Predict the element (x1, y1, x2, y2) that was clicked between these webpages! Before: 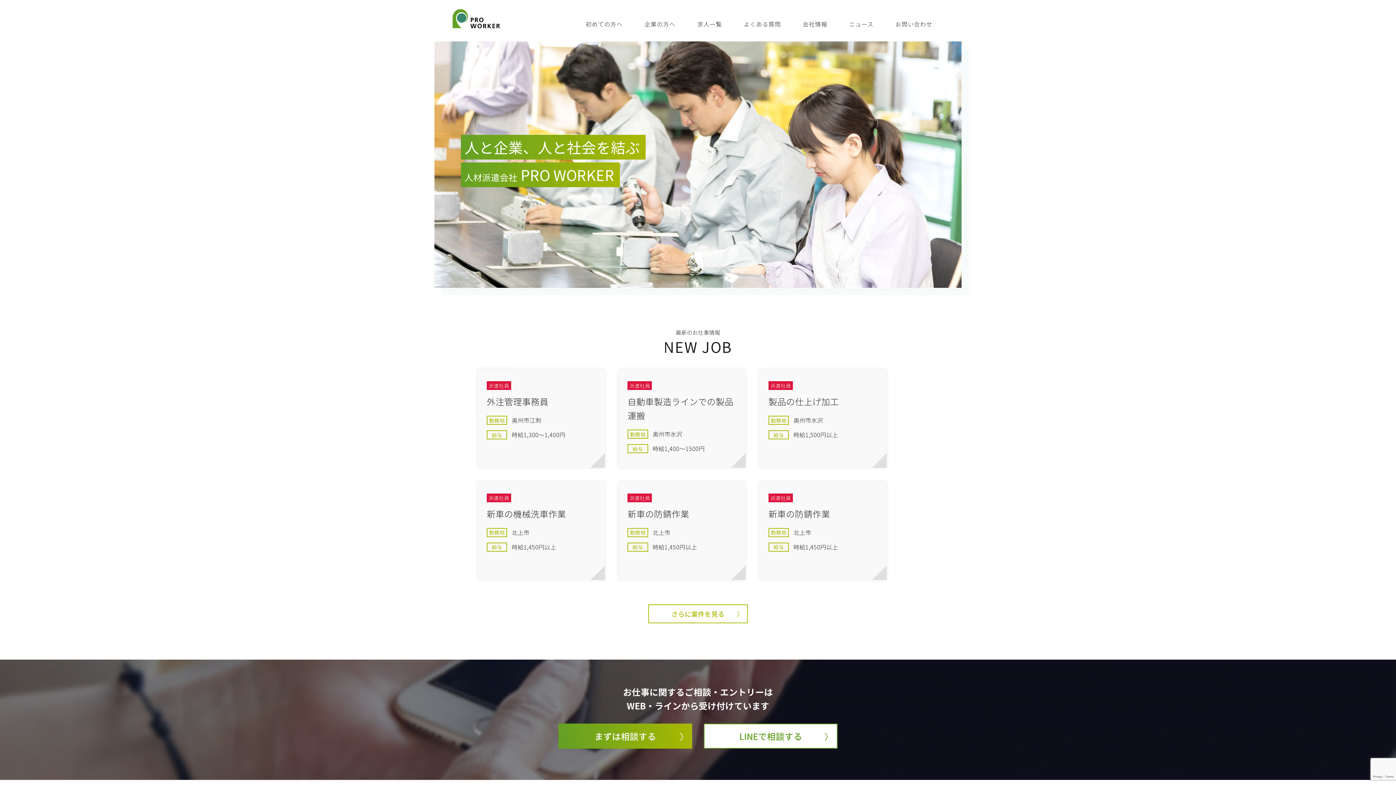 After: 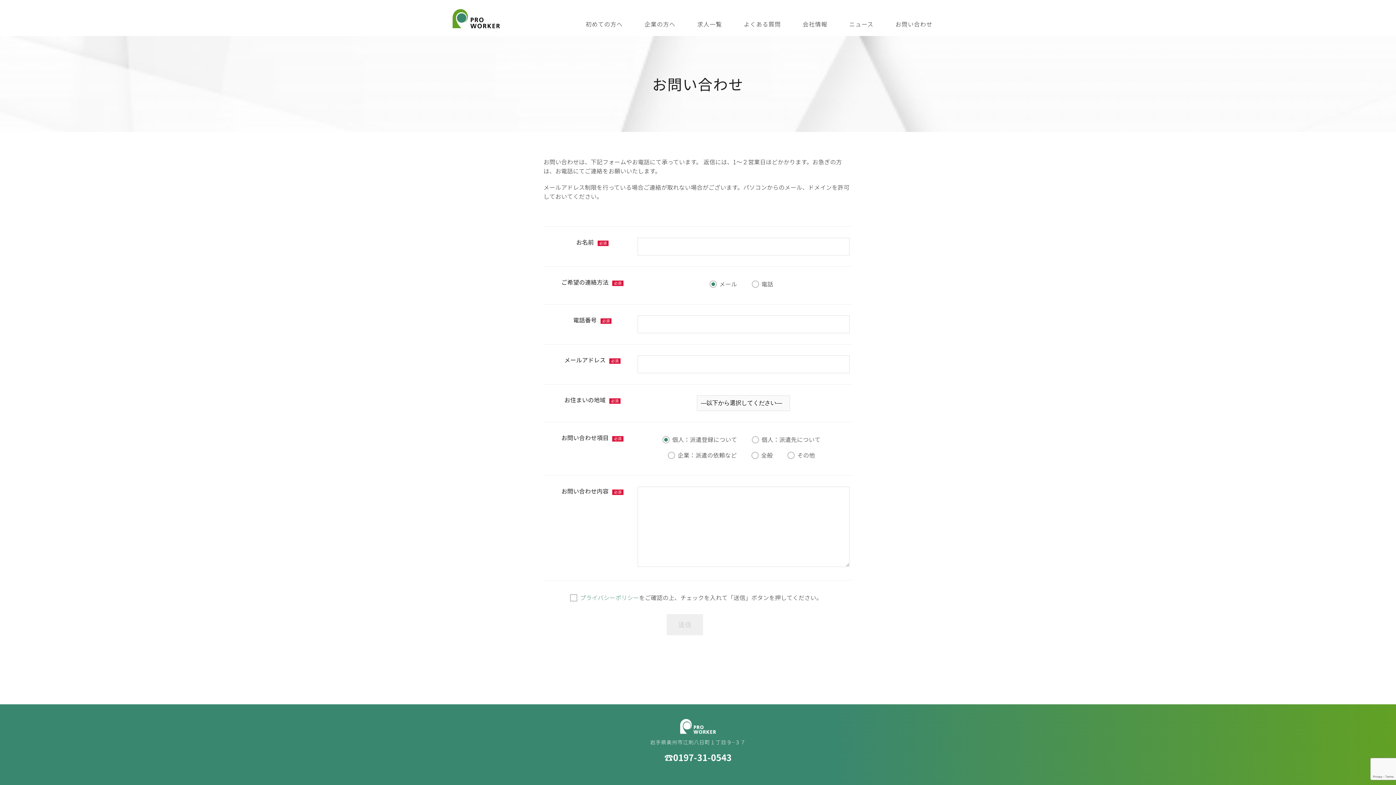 Action: label: まずは相談する bbox: (558, 724, 692, 749)